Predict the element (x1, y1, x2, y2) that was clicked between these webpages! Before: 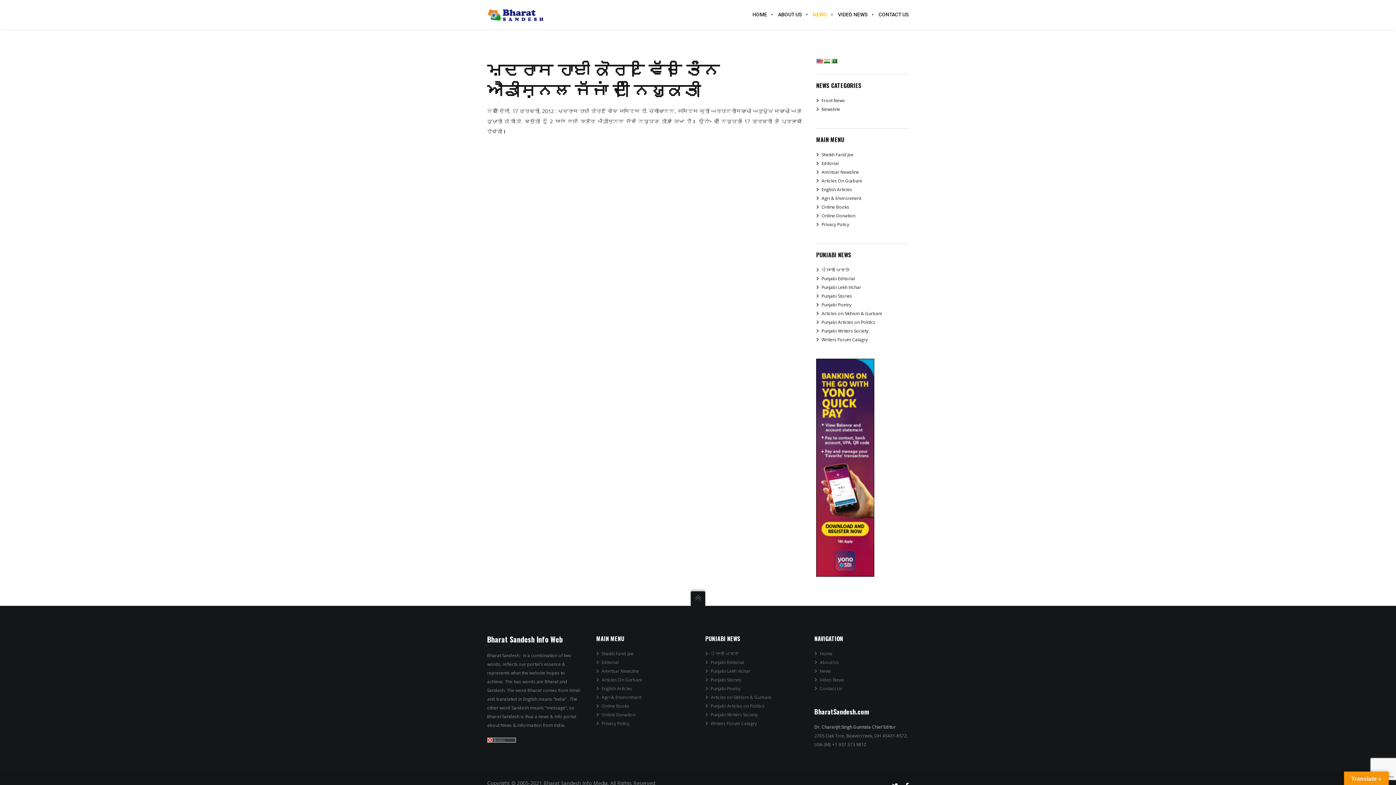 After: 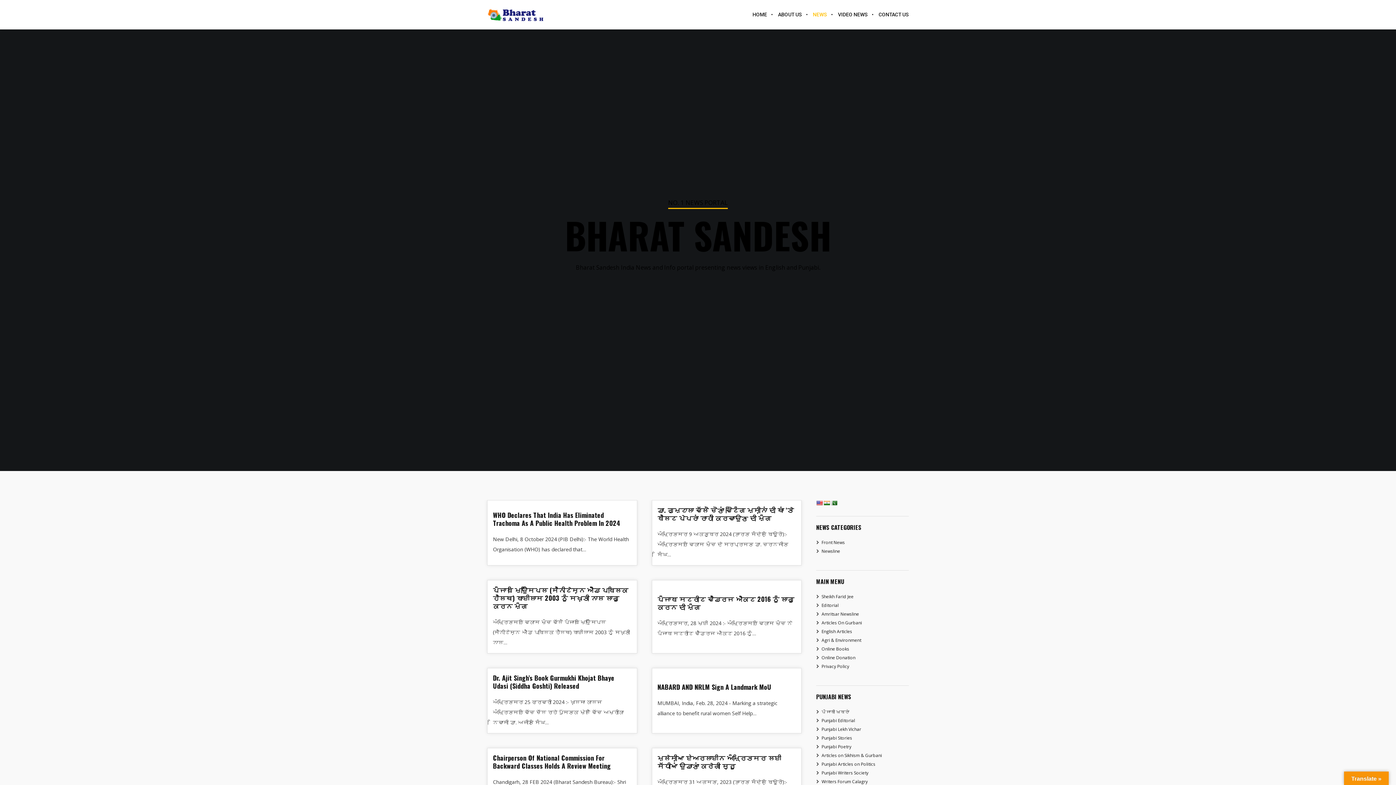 Action: bbox: (807, 0, 832, 29) label: NEWS